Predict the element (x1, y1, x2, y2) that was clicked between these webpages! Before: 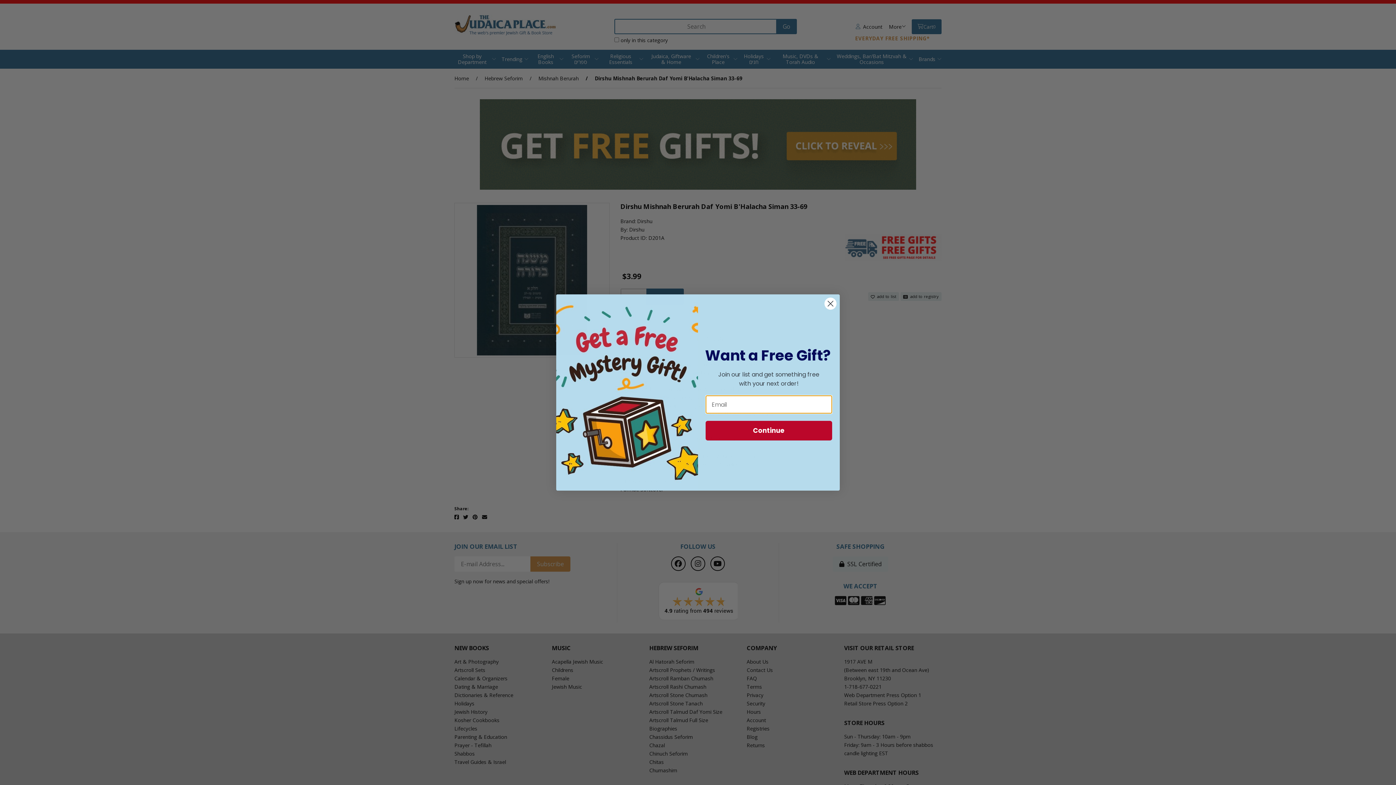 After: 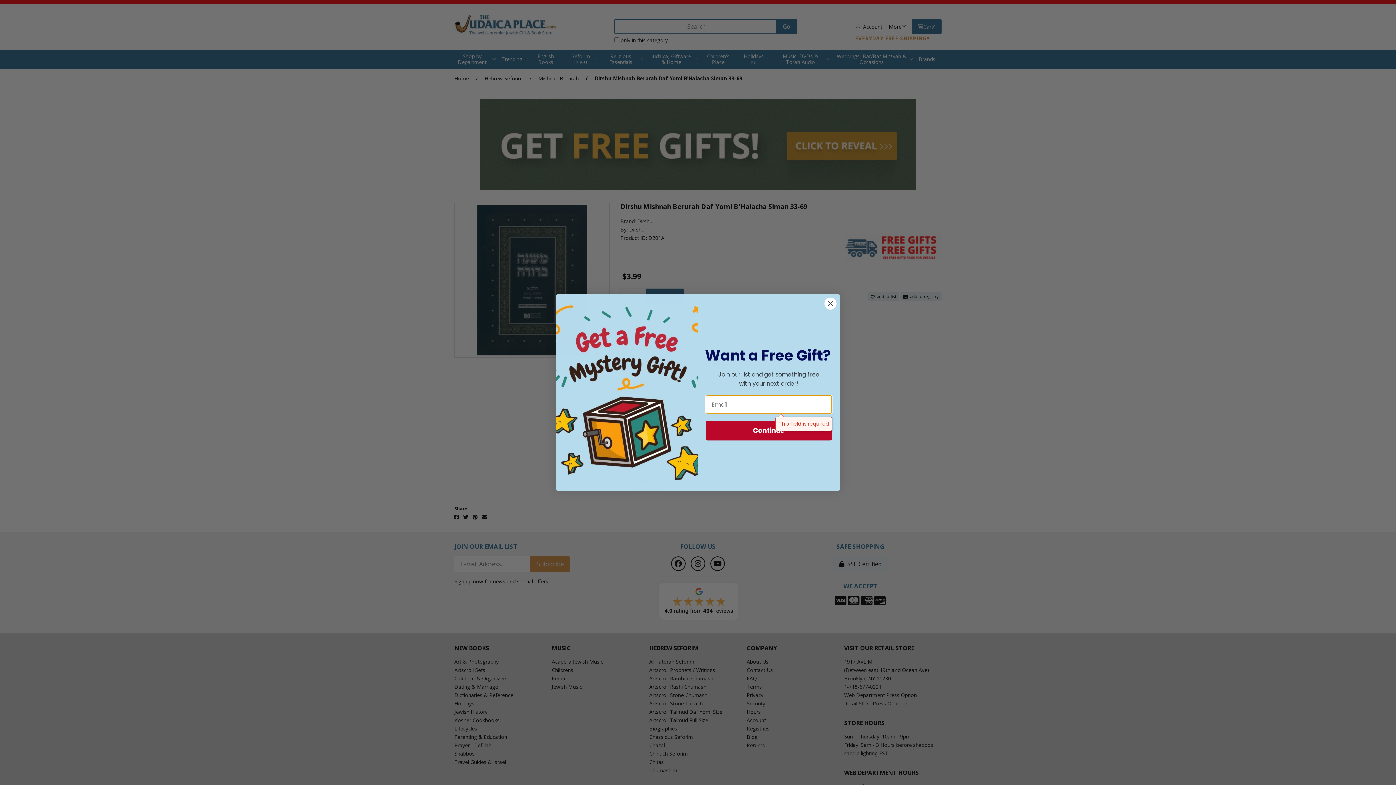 Action: bbox: (705, 421, 832, 440) label: Continue